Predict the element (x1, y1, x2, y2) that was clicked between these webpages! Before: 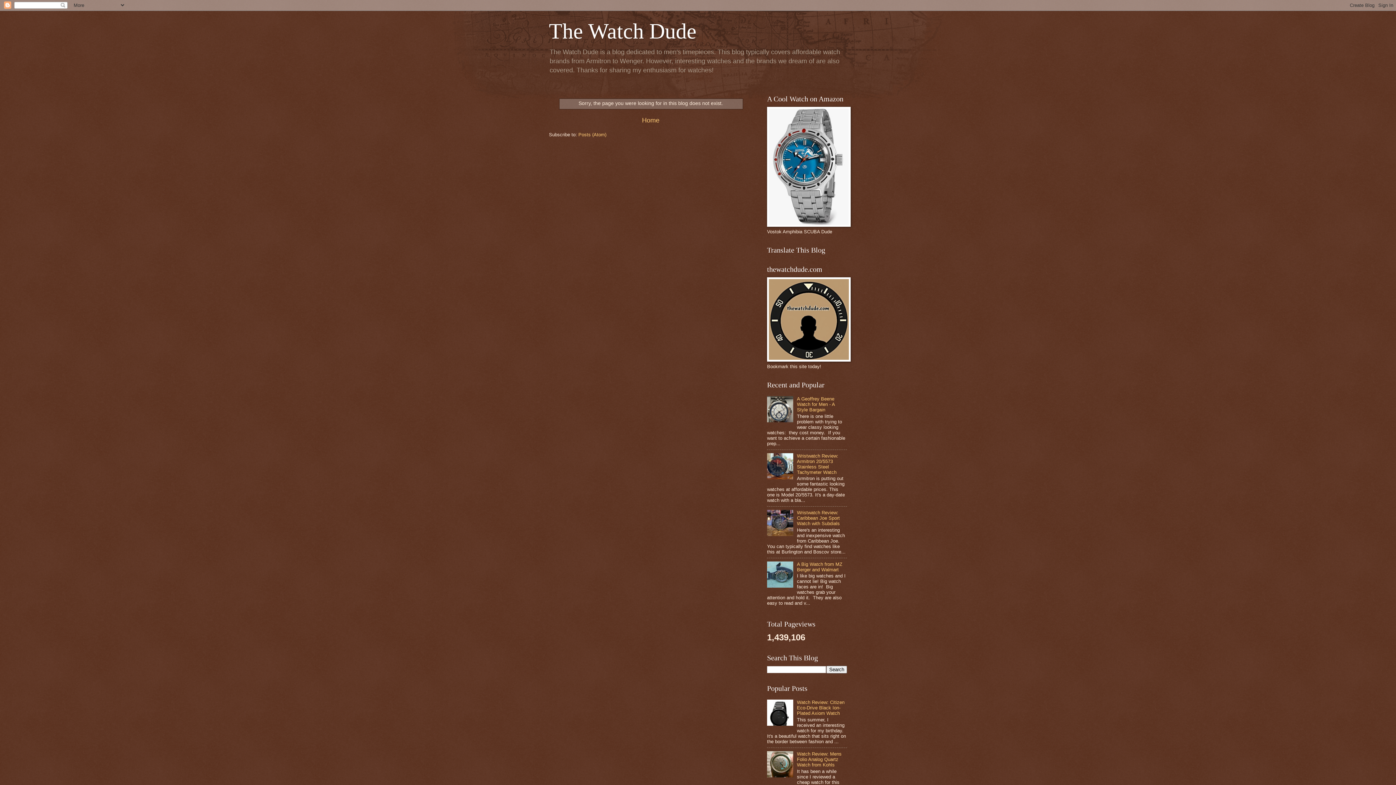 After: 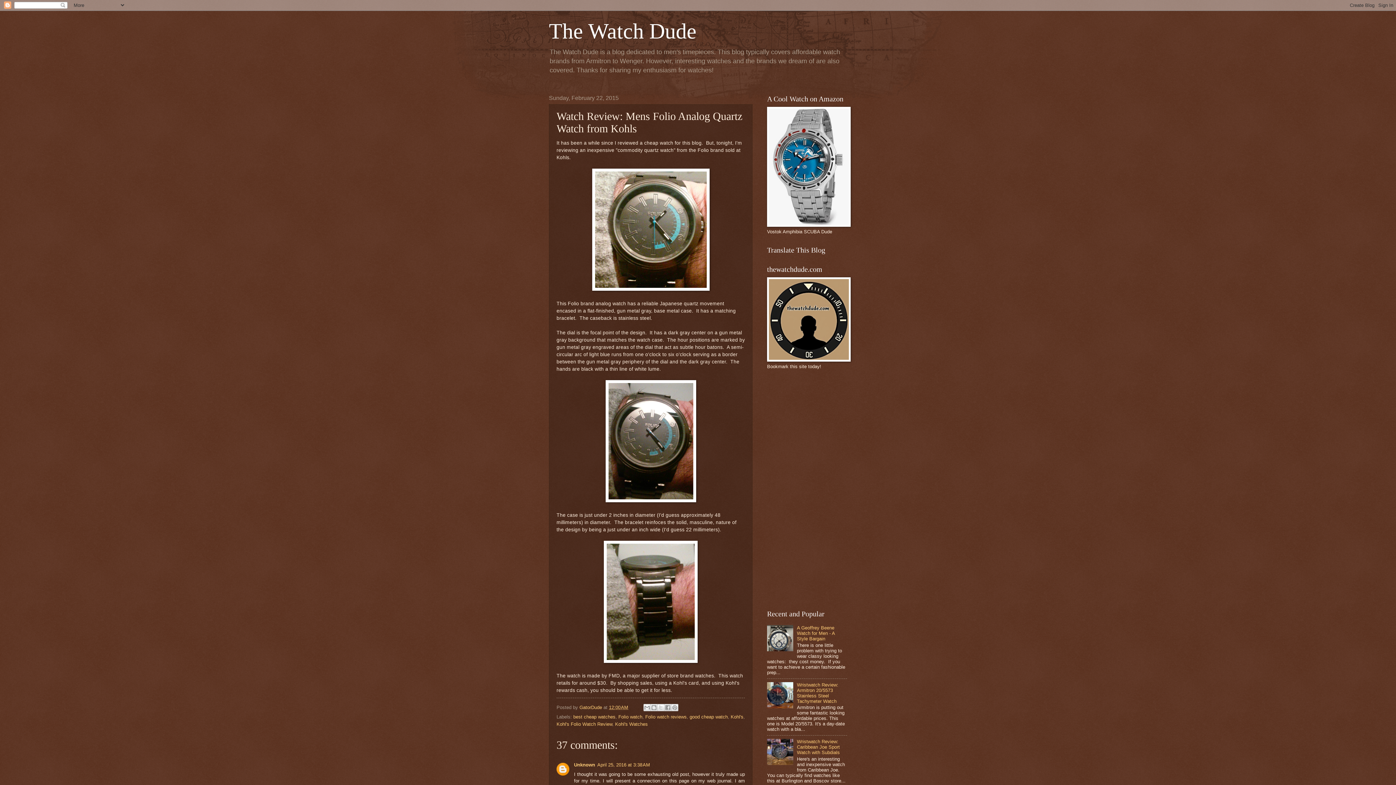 Action: bbox: (797, 751, 841, 767) label: Watch Review: Mens Folio Analog Quartz Watch from Kohls